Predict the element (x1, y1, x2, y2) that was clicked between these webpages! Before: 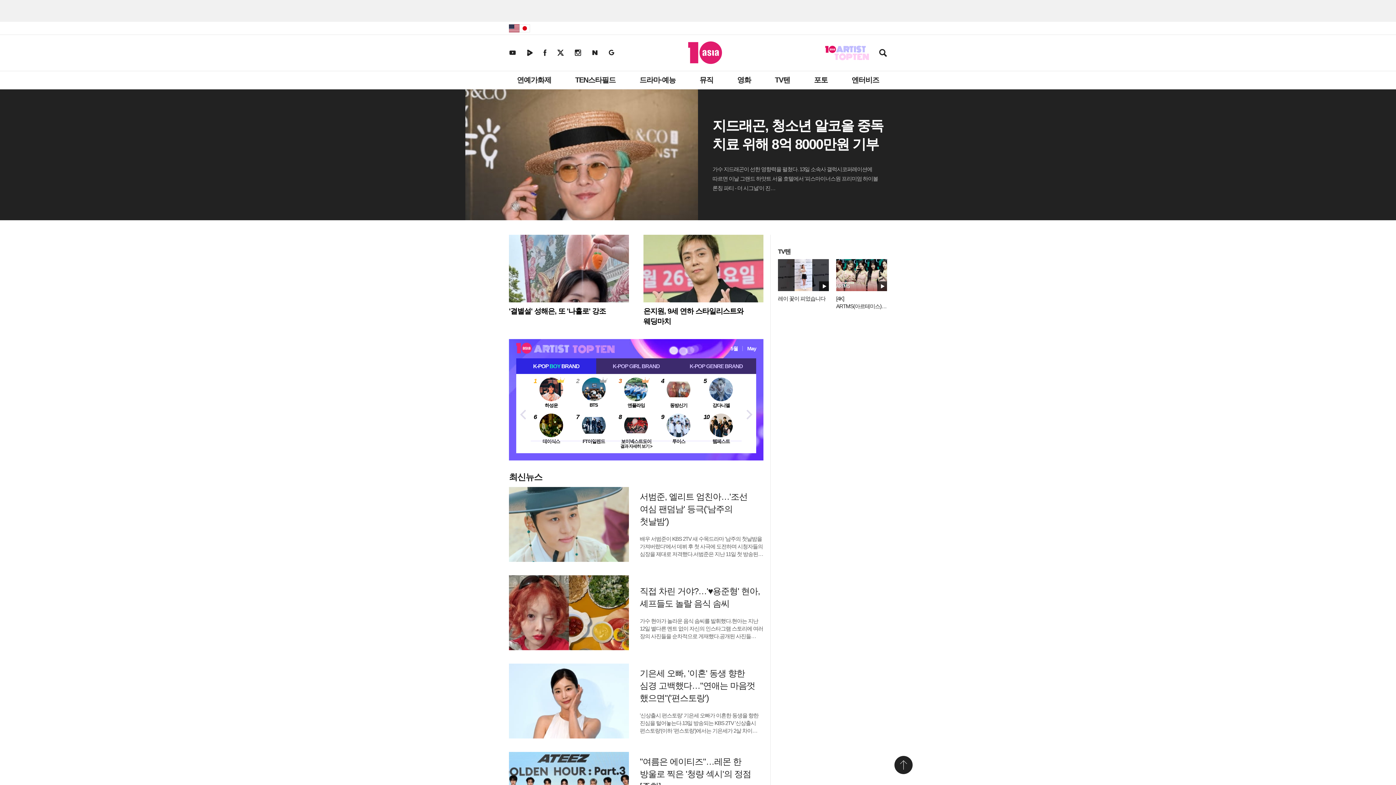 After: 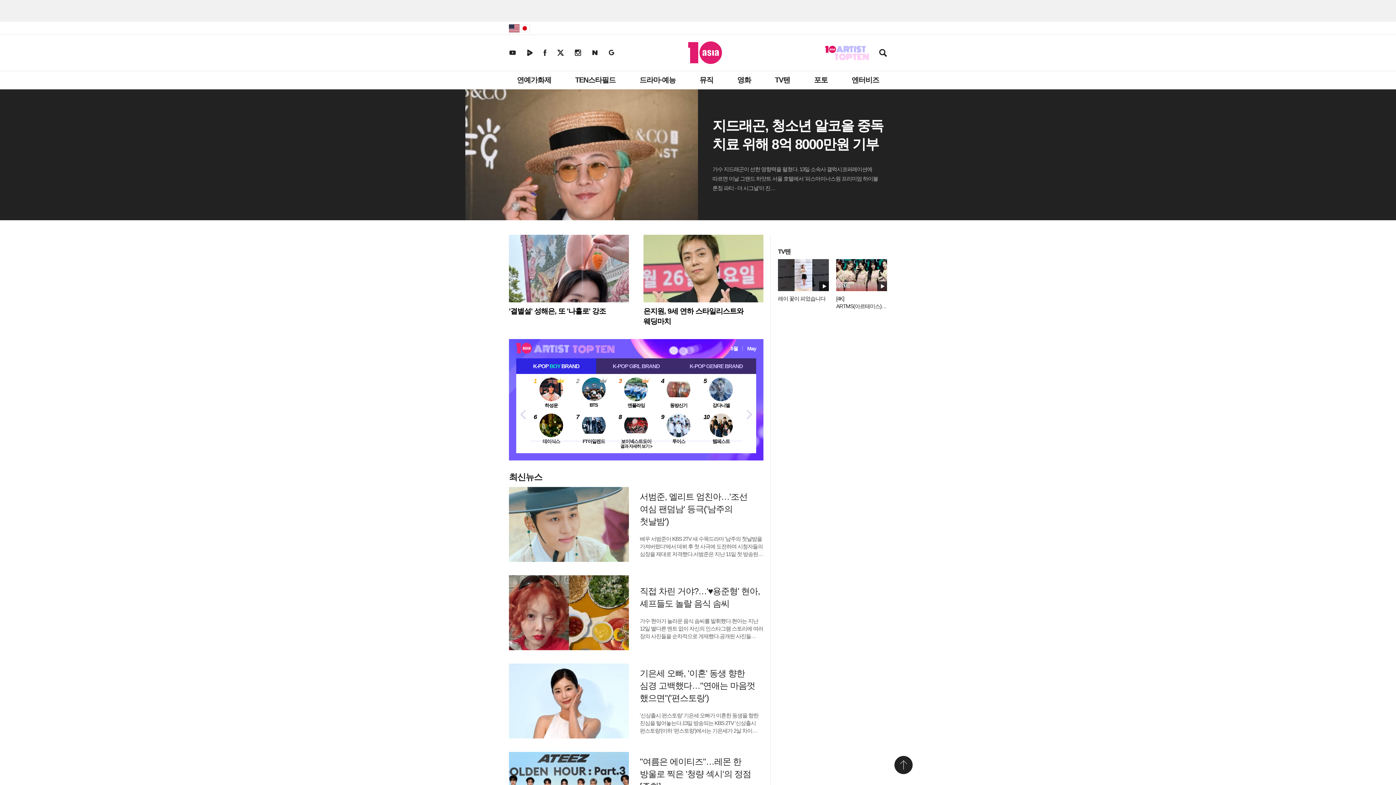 Action: bbox: (509, 24, 519, 32) label: ENGLISH